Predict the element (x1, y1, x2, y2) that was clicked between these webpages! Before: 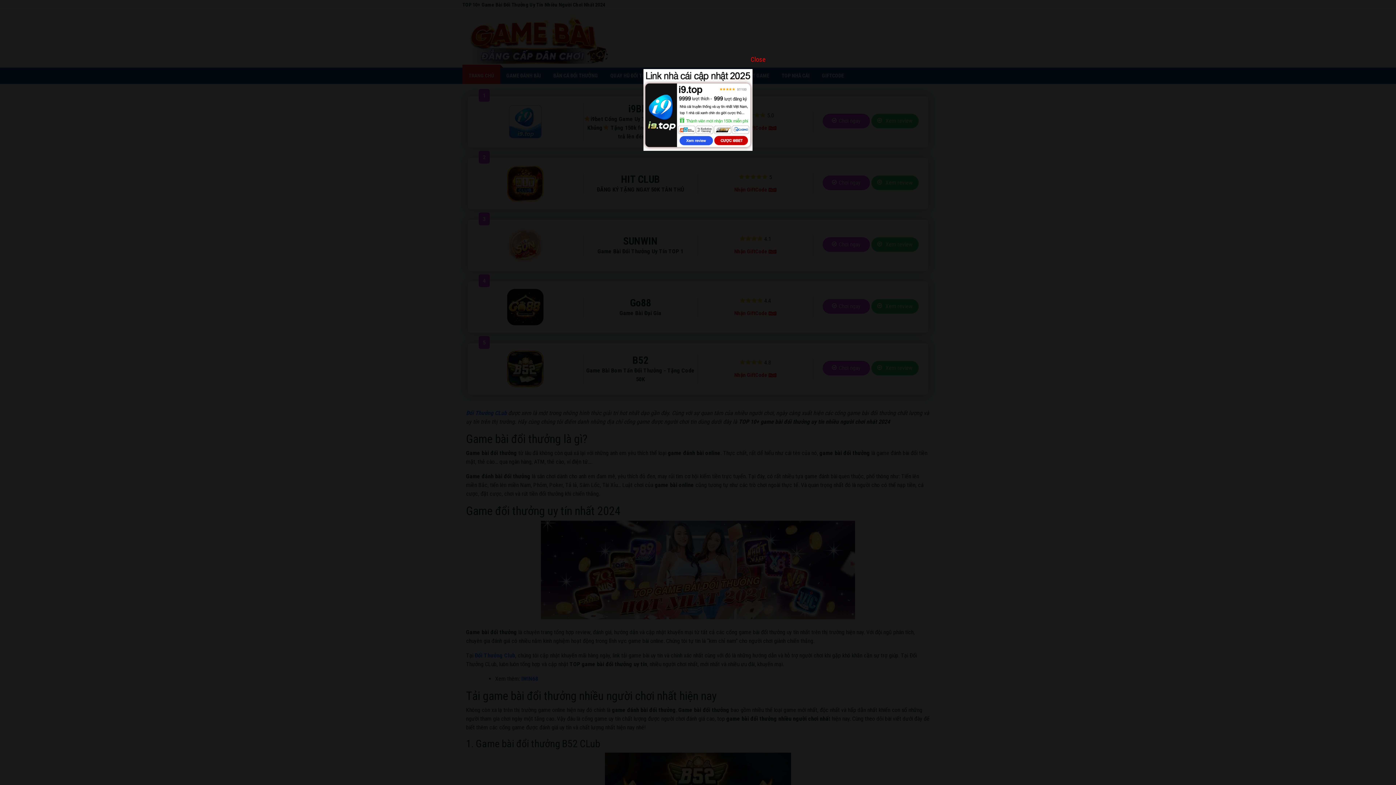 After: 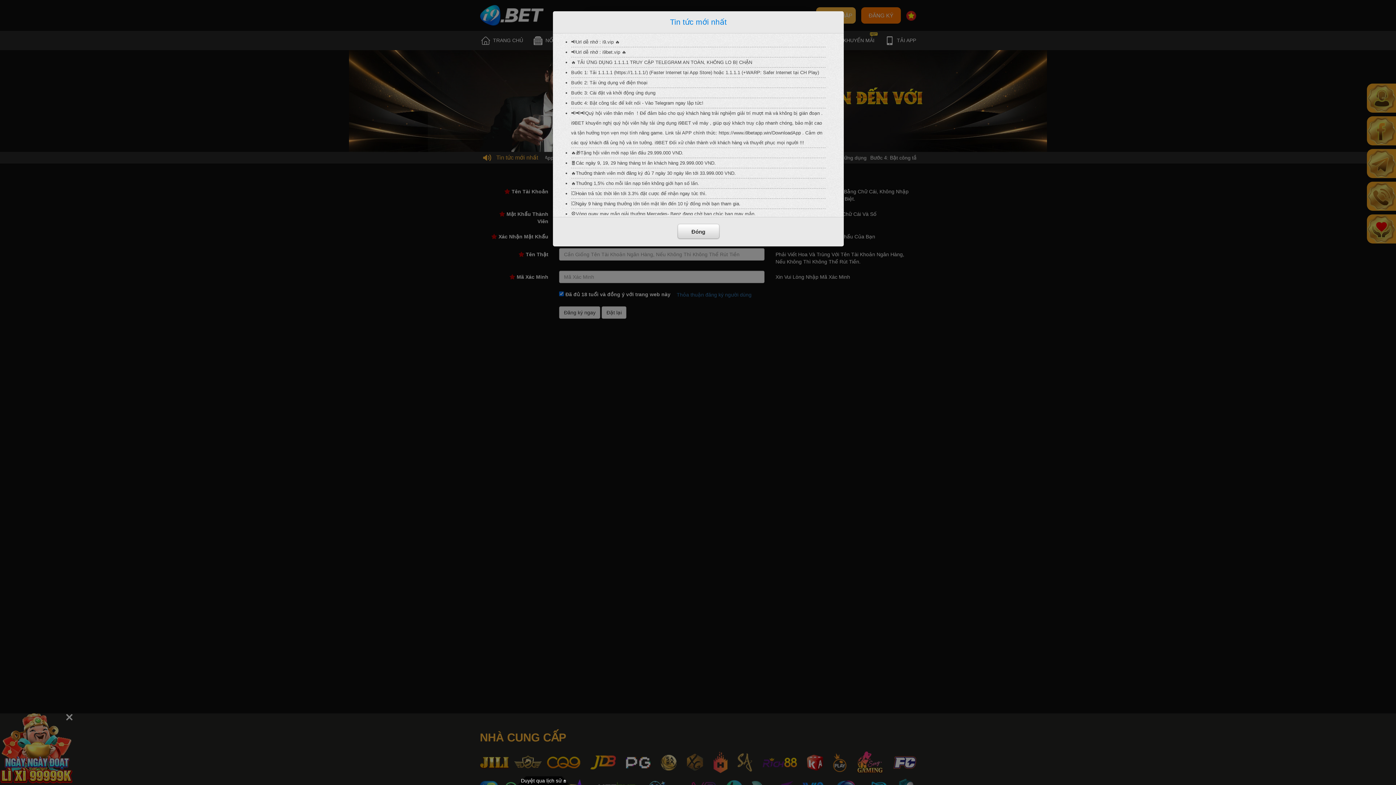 Action: bbox: (643, 106, 752, 112)